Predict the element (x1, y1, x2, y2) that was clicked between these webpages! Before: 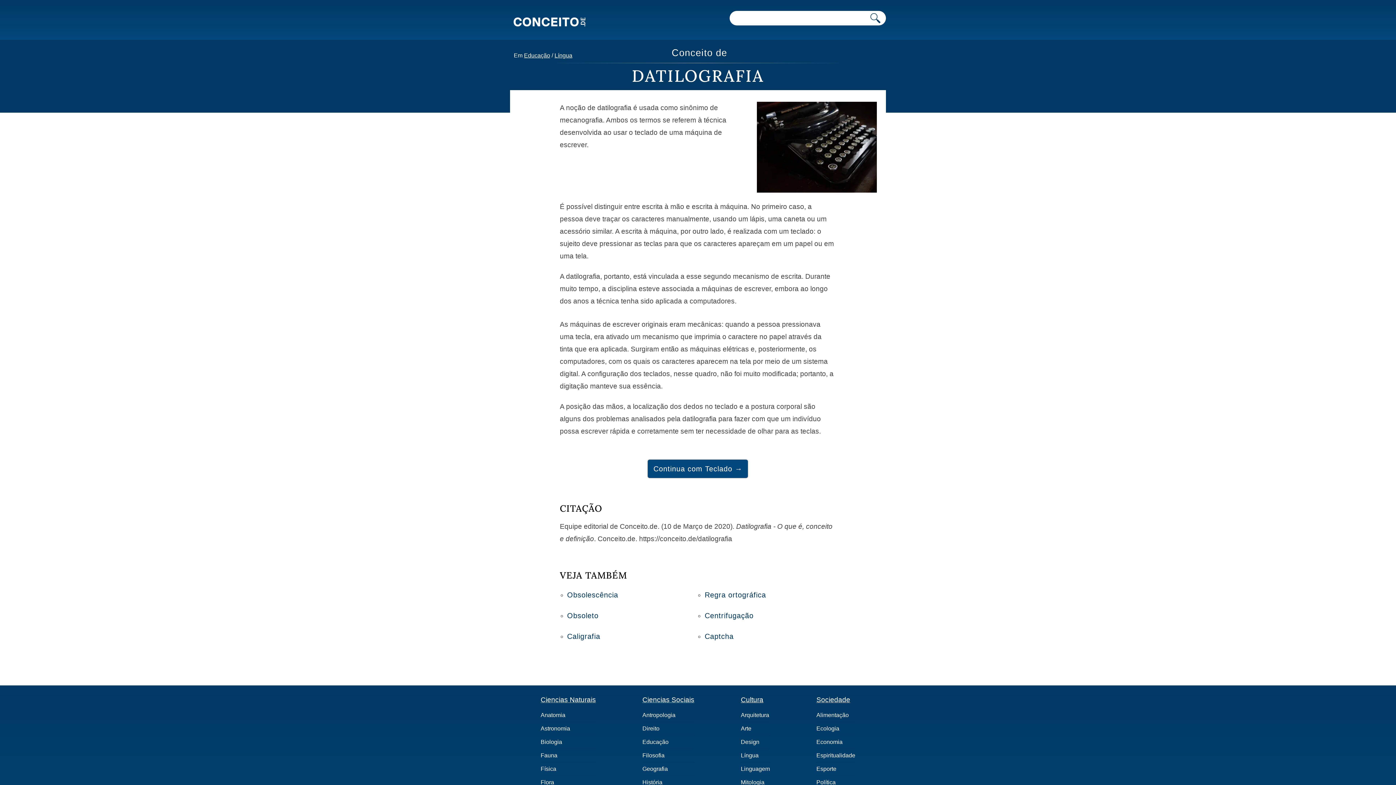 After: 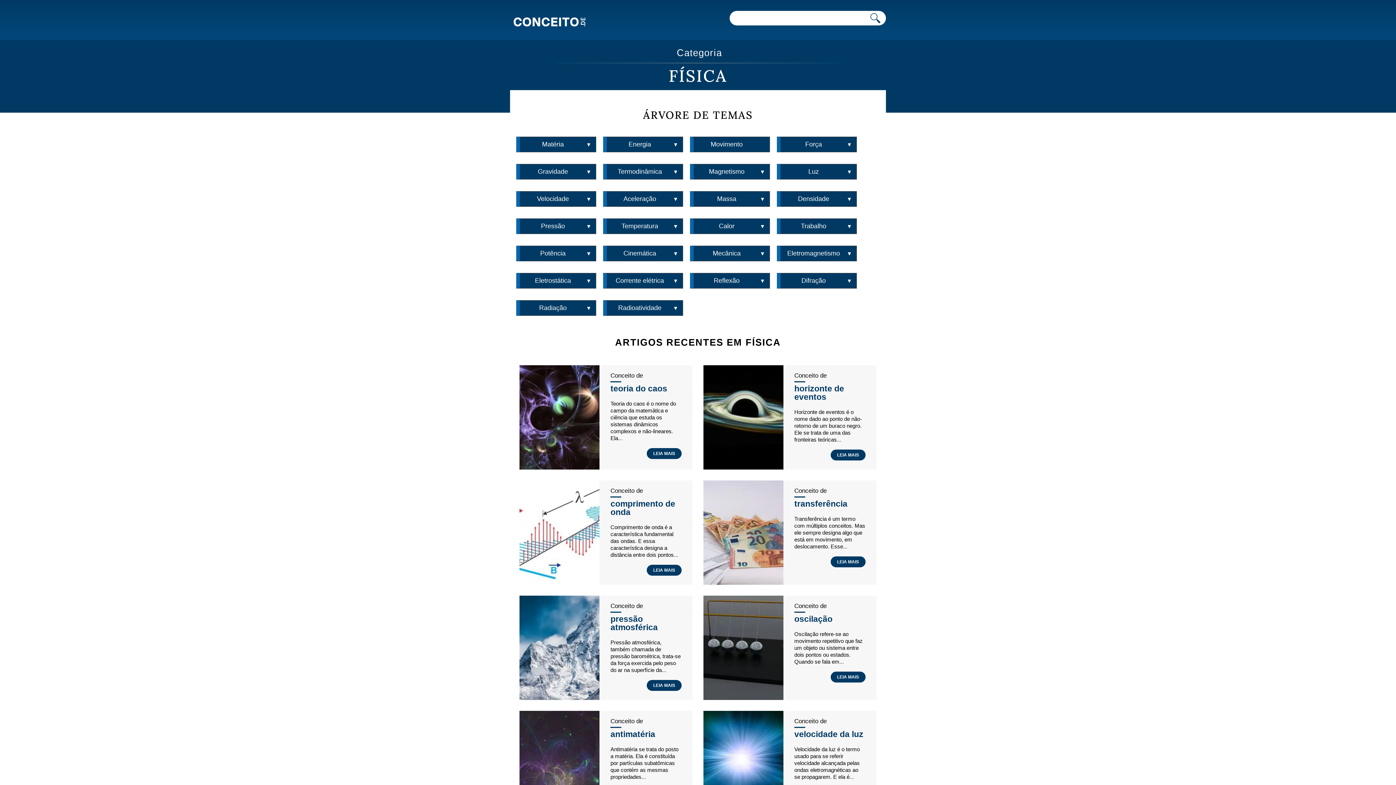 Action: label: Física bbox: (540, 766, 556, 772)